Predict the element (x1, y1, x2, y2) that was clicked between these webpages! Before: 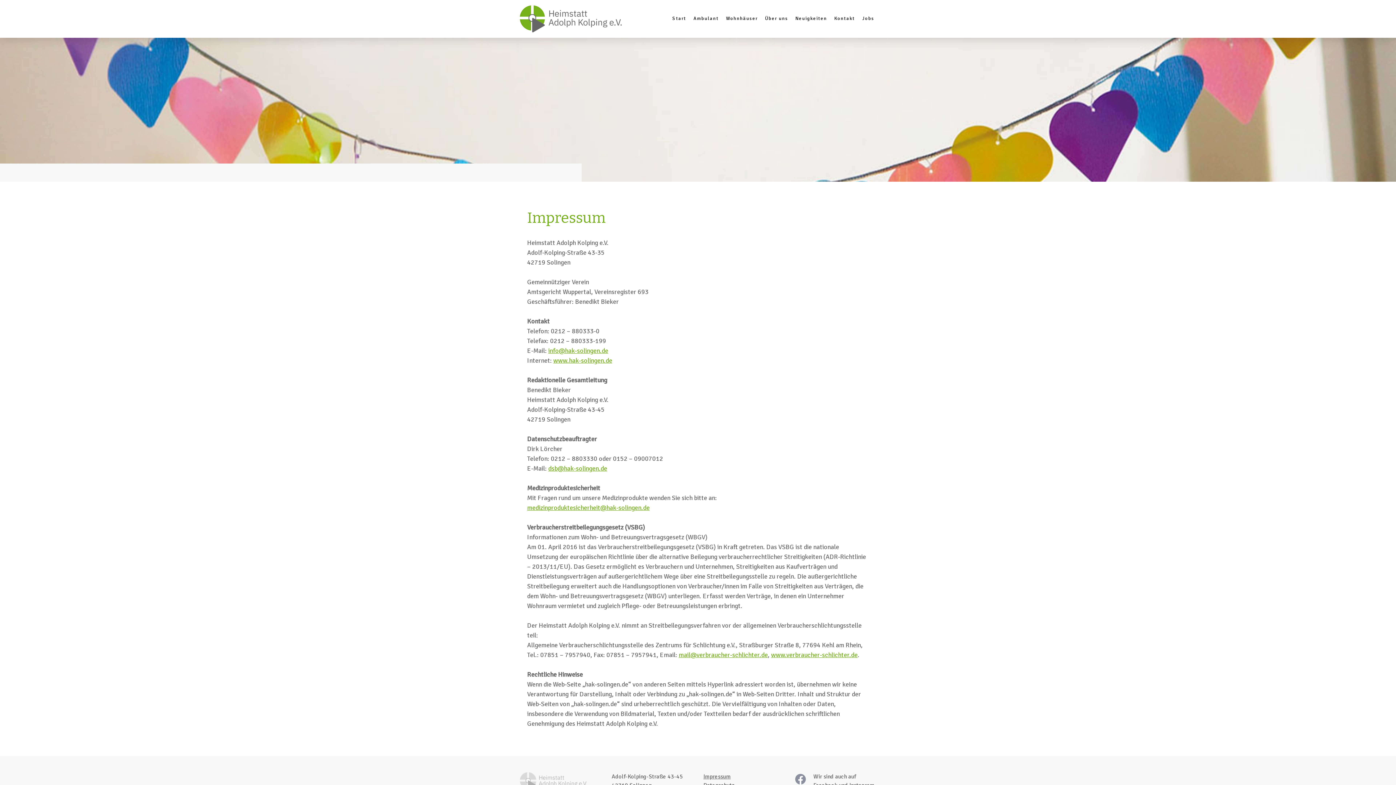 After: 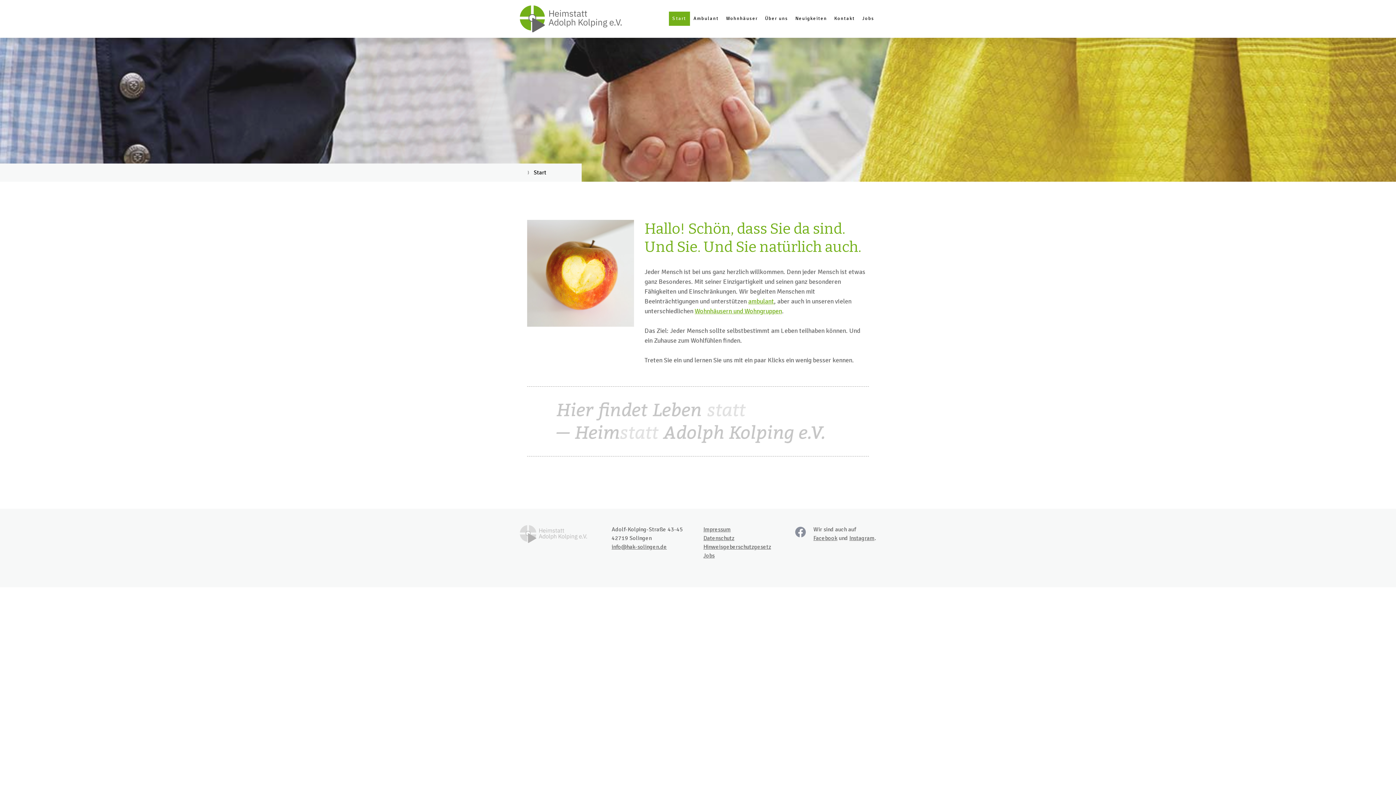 Action: bbox: (520, 773, 587, 780)